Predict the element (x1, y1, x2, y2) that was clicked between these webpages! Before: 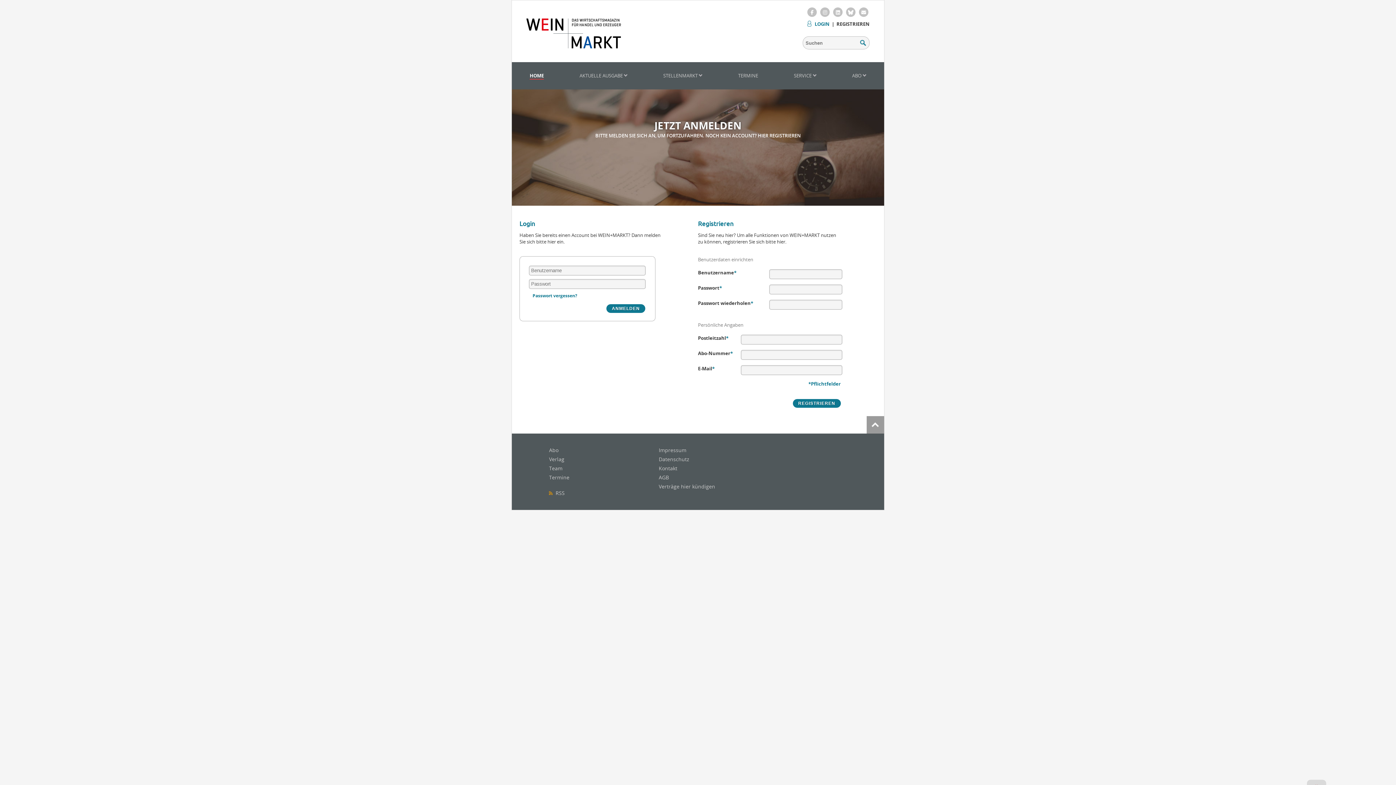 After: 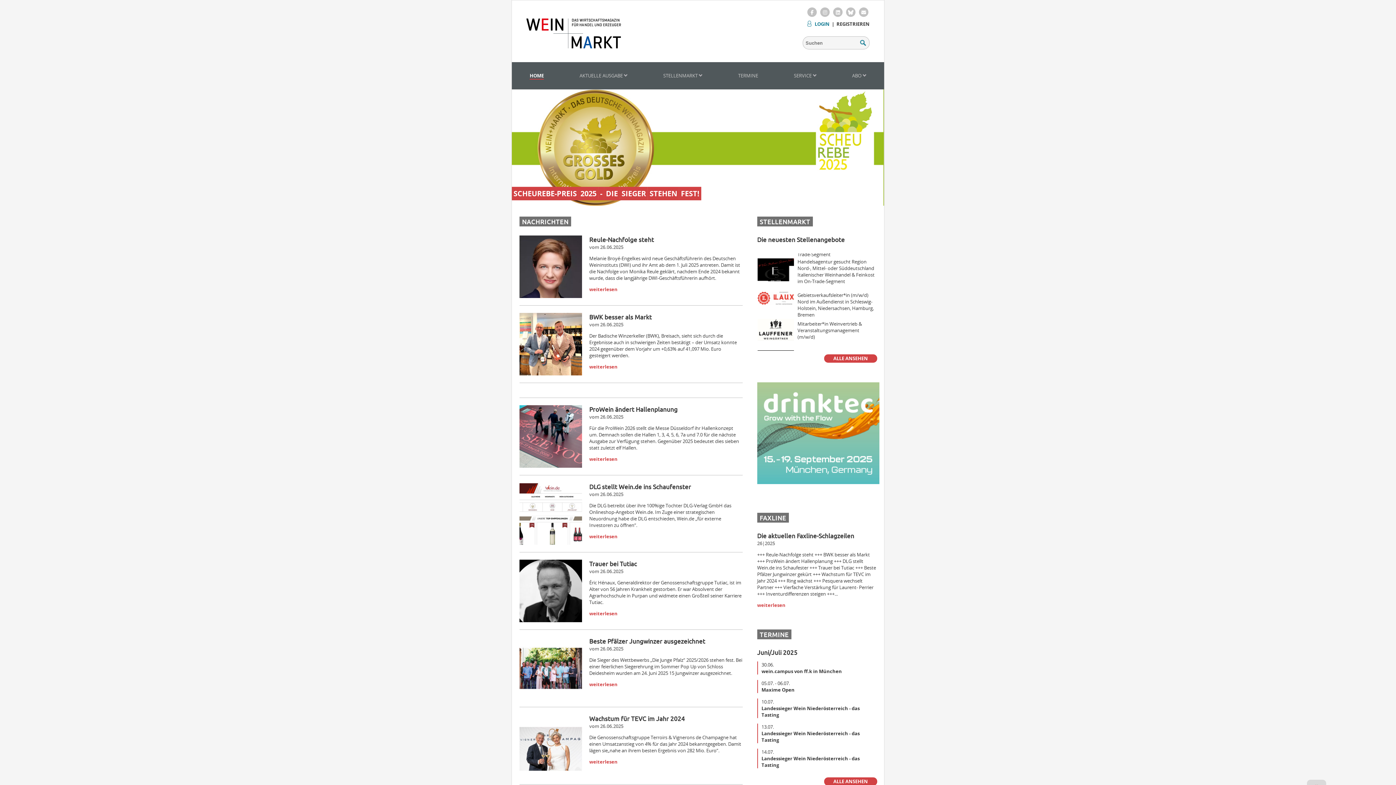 Action: bbox: (529, 72, 544, 79) label: HOME